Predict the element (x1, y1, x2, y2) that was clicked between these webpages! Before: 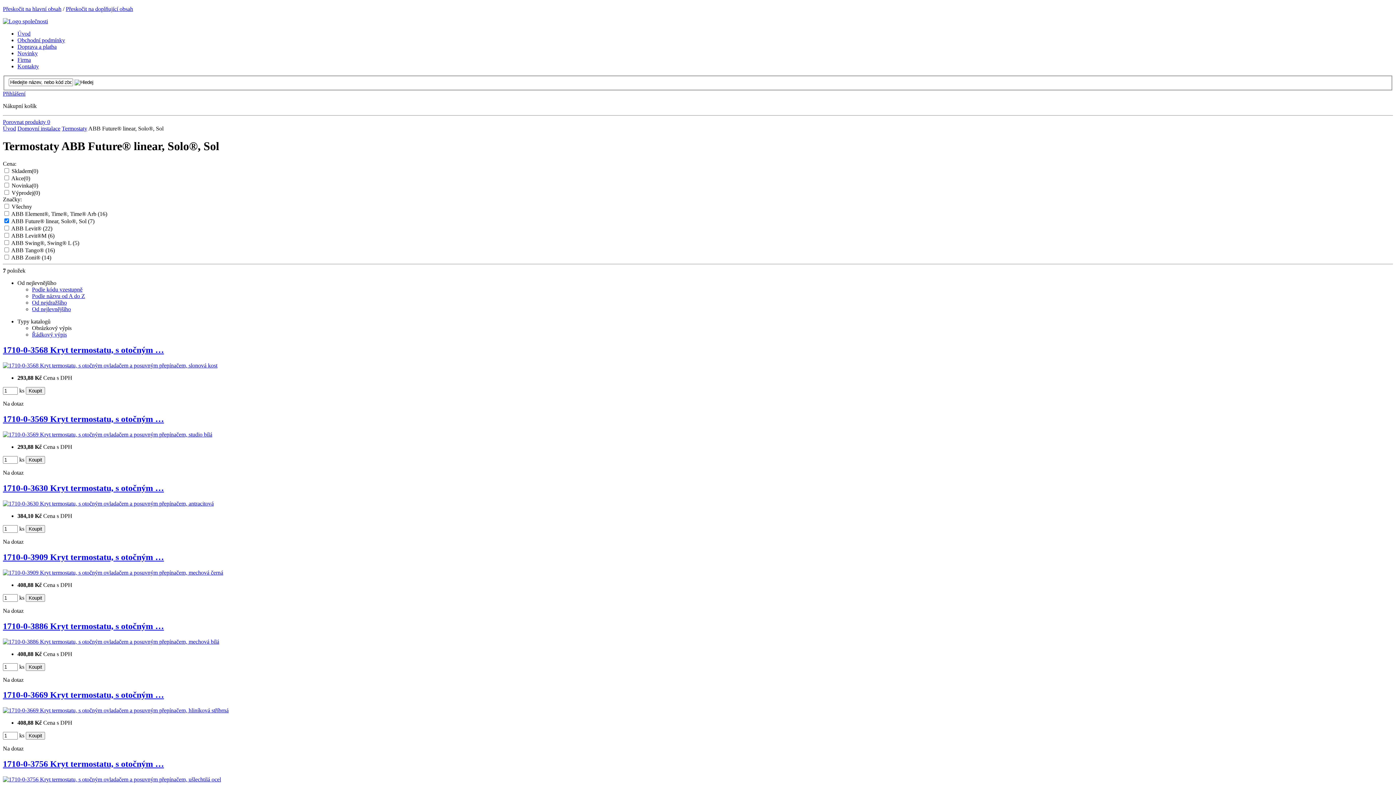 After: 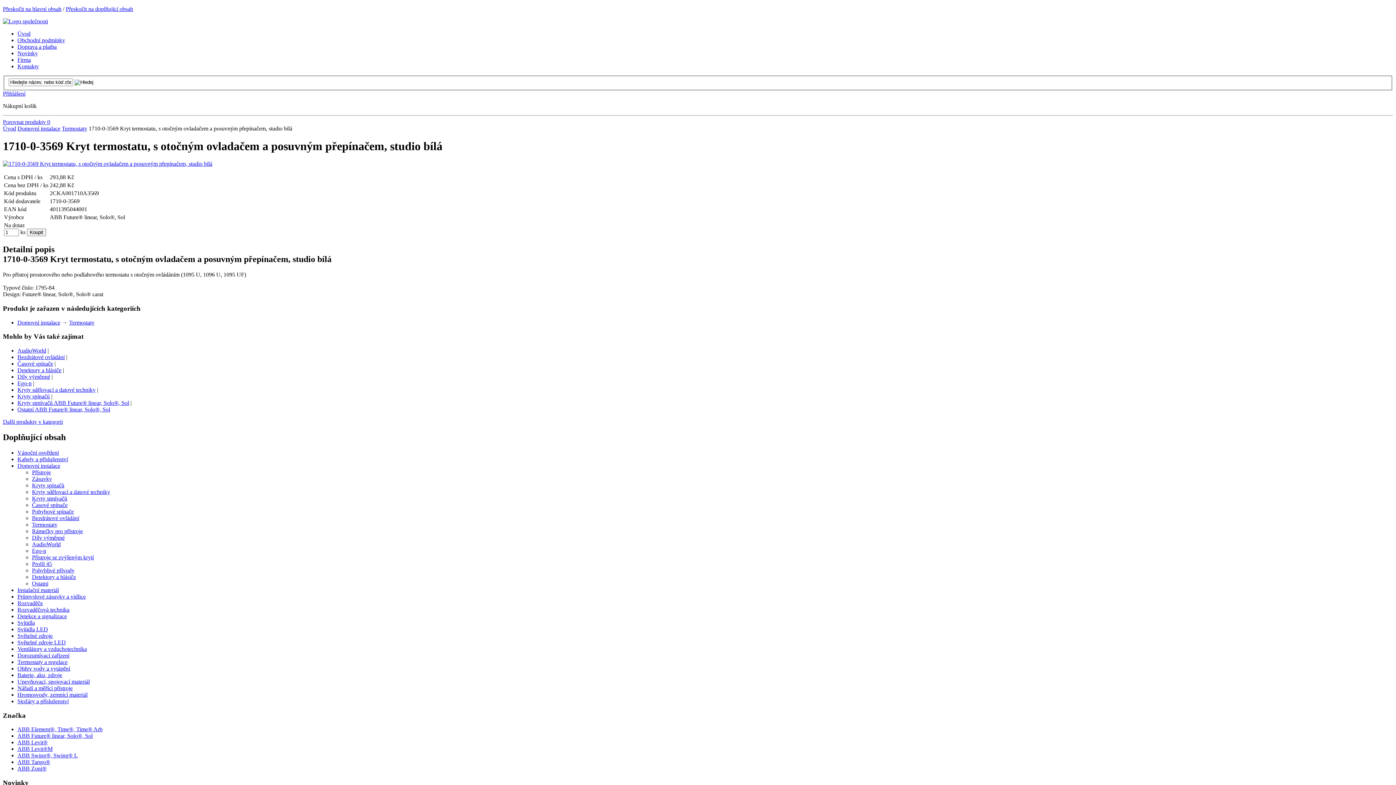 Action: label: 1710-0-3569 Kryt termostatu, s otočným … bbox: (2, 414, 164, 424)